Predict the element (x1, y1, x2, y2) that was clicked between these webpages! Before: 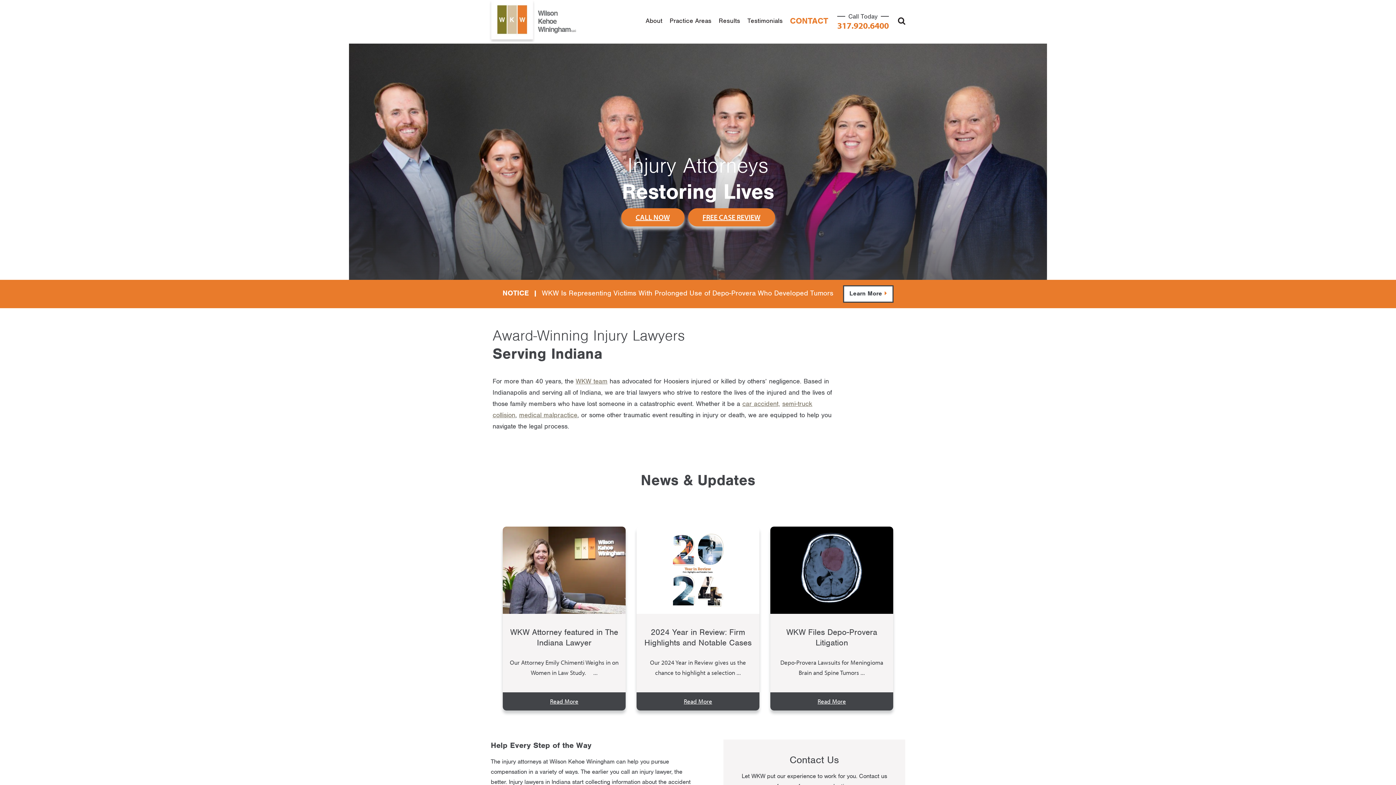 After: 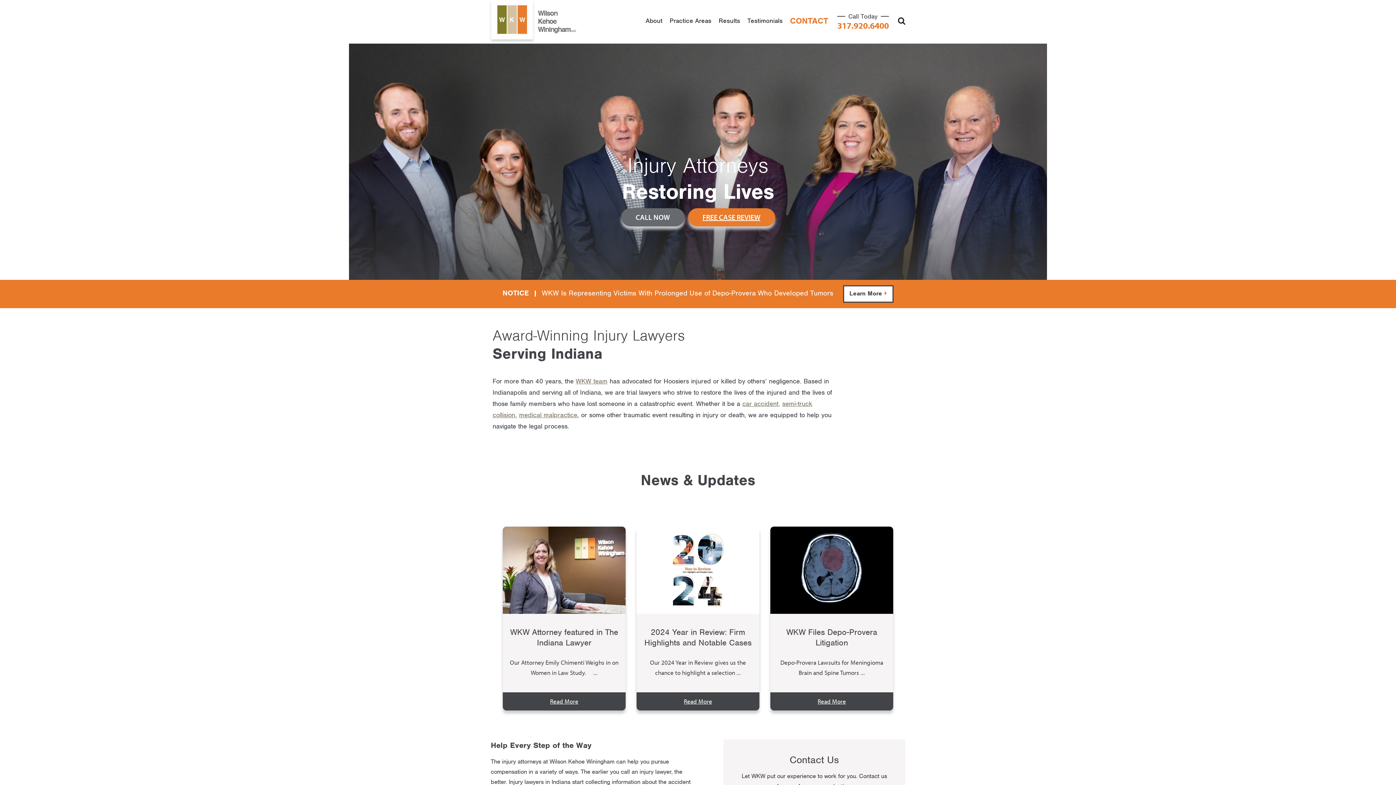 Action: label: CALL NOW bbox: (621, 208, 684, 226)